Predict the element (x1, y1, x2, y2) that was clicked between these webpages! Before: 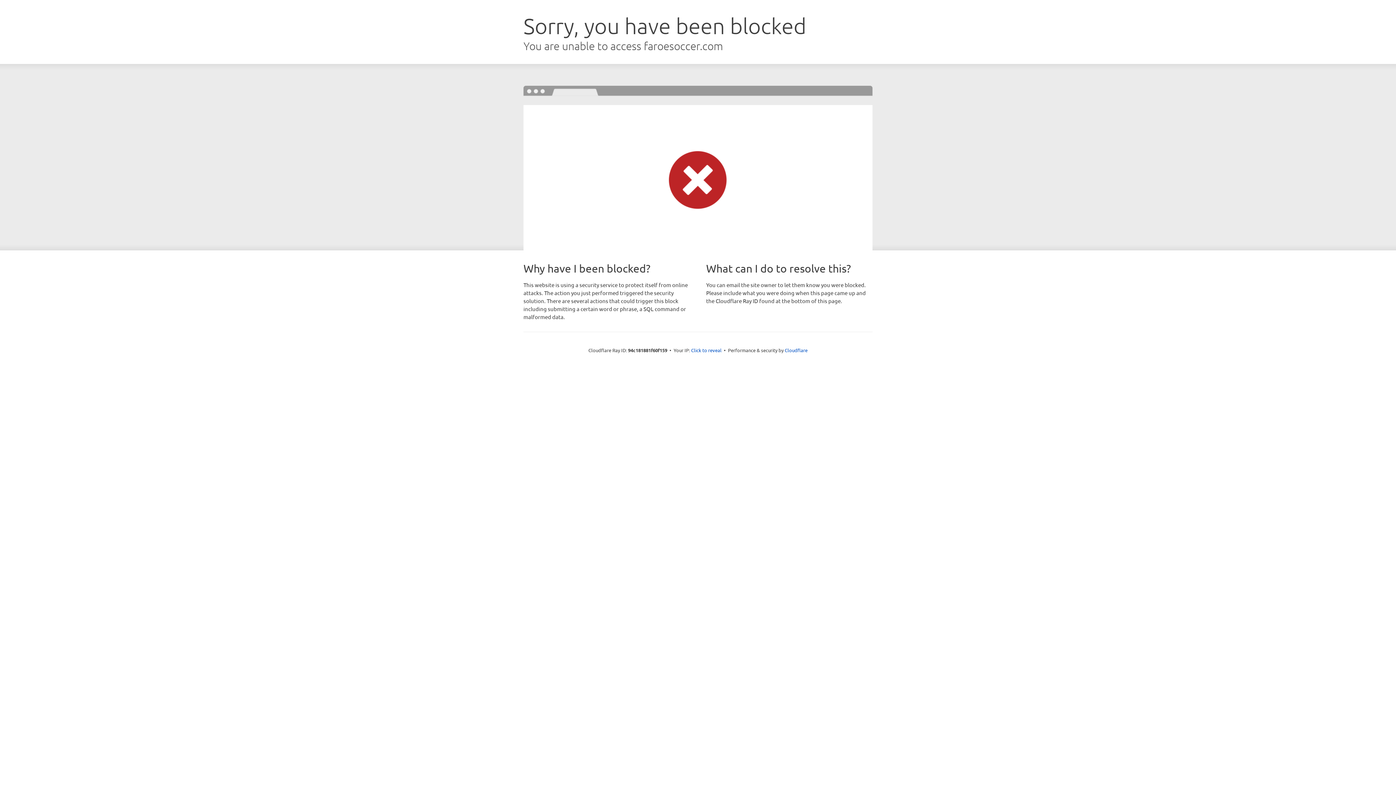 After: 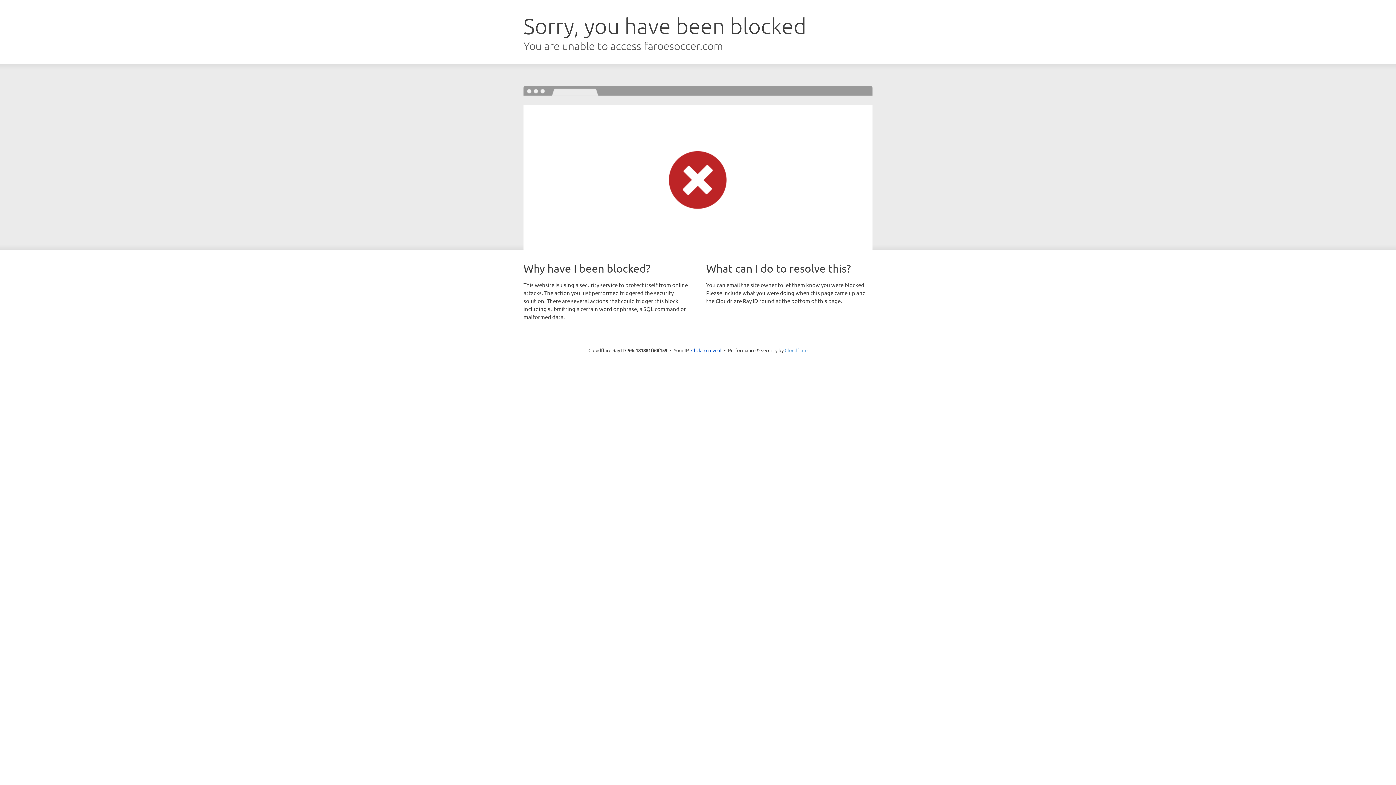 Action: bbox: (784, 347, 807, 353) label: Cloudflare